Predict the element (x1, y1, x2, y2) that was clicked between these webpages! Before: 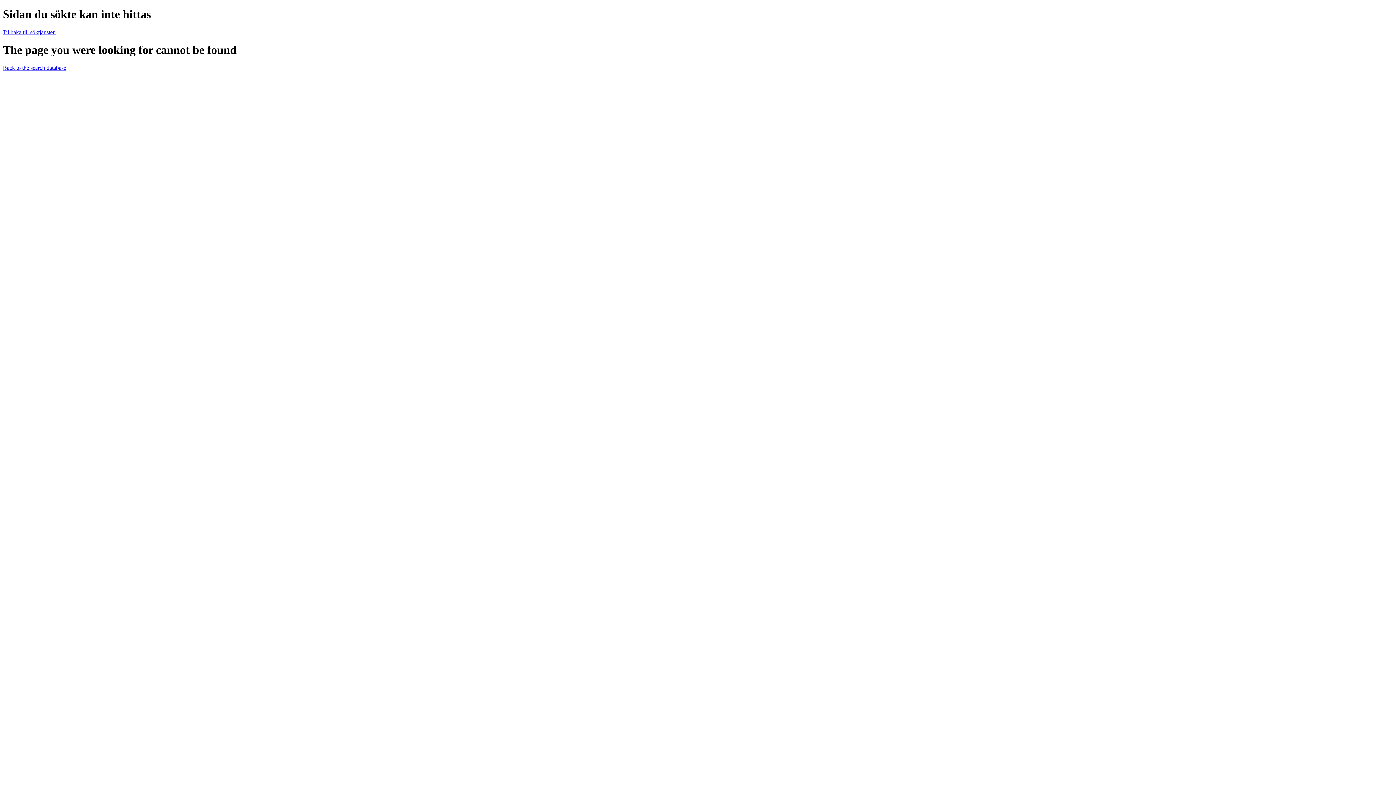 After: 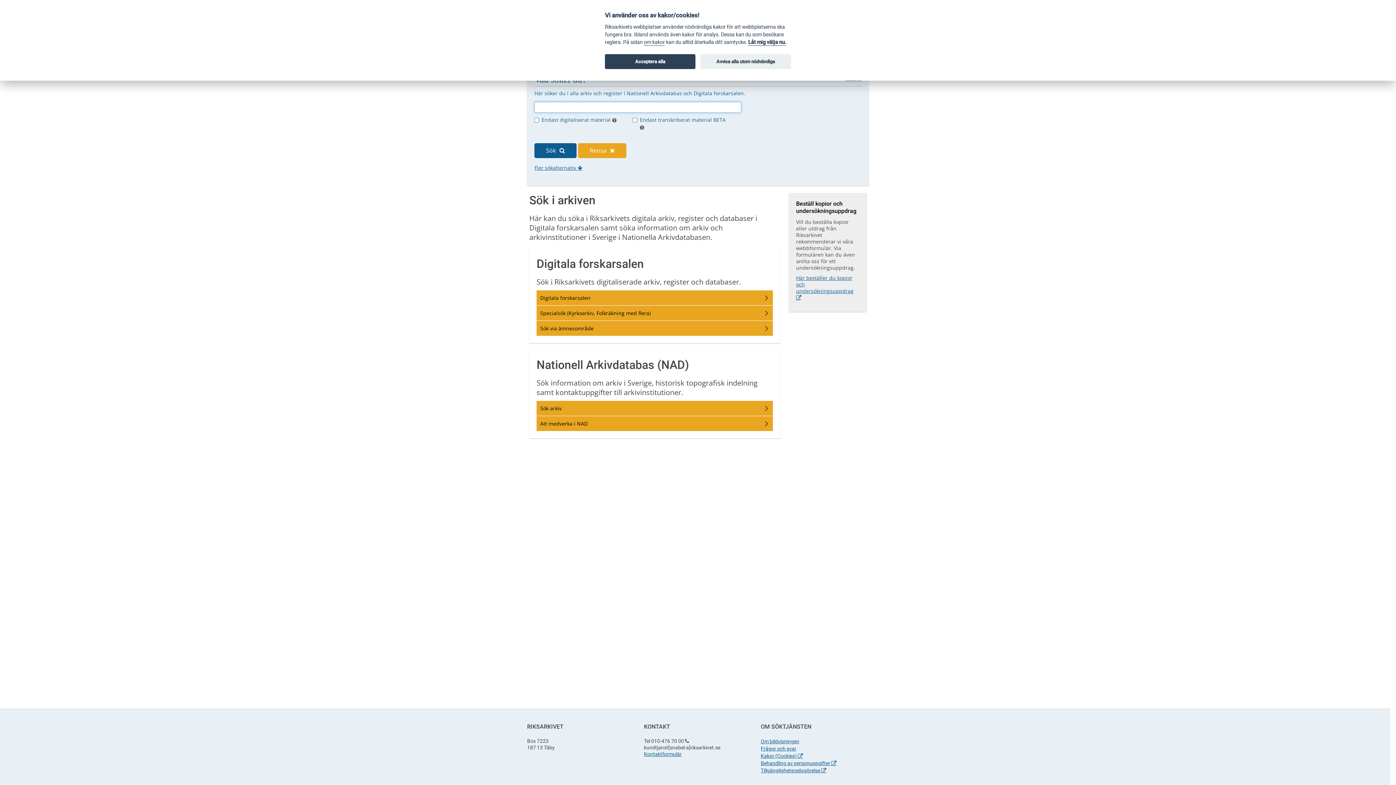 Action: bbox: (2, 64, 66, 70) label: Back to the search database